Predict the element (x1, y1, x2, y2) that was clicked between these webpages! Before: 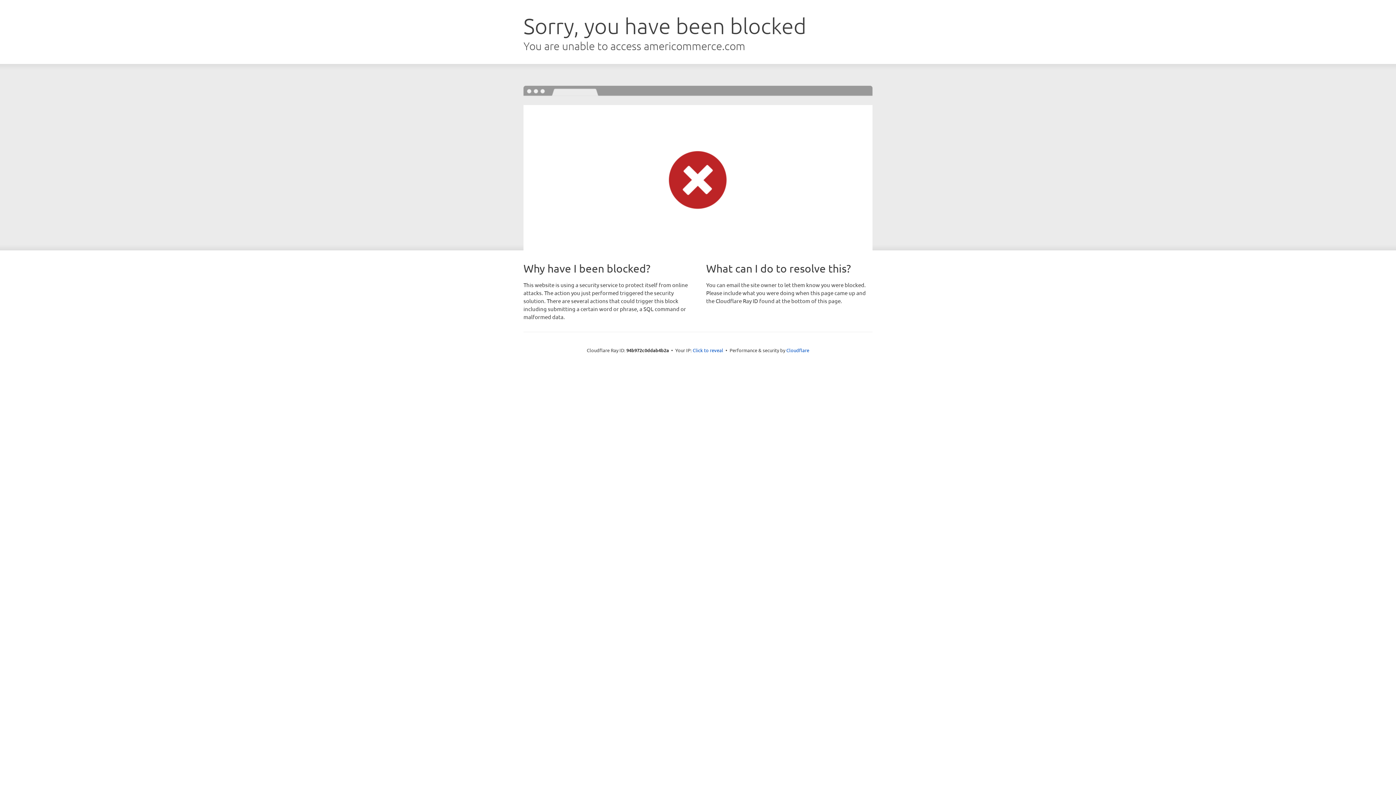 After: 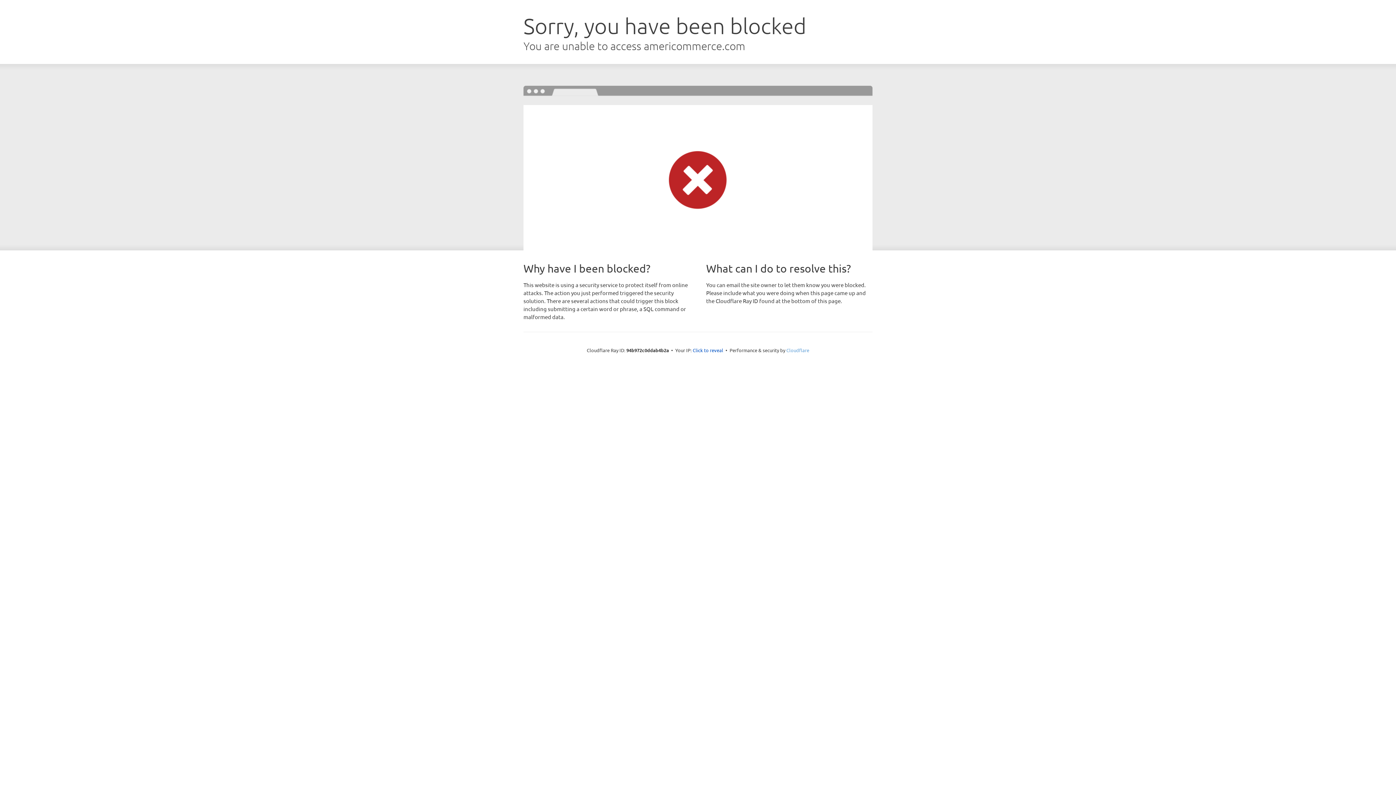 Action: bbox: (786, 347, 809, 353) label: Cloudflare